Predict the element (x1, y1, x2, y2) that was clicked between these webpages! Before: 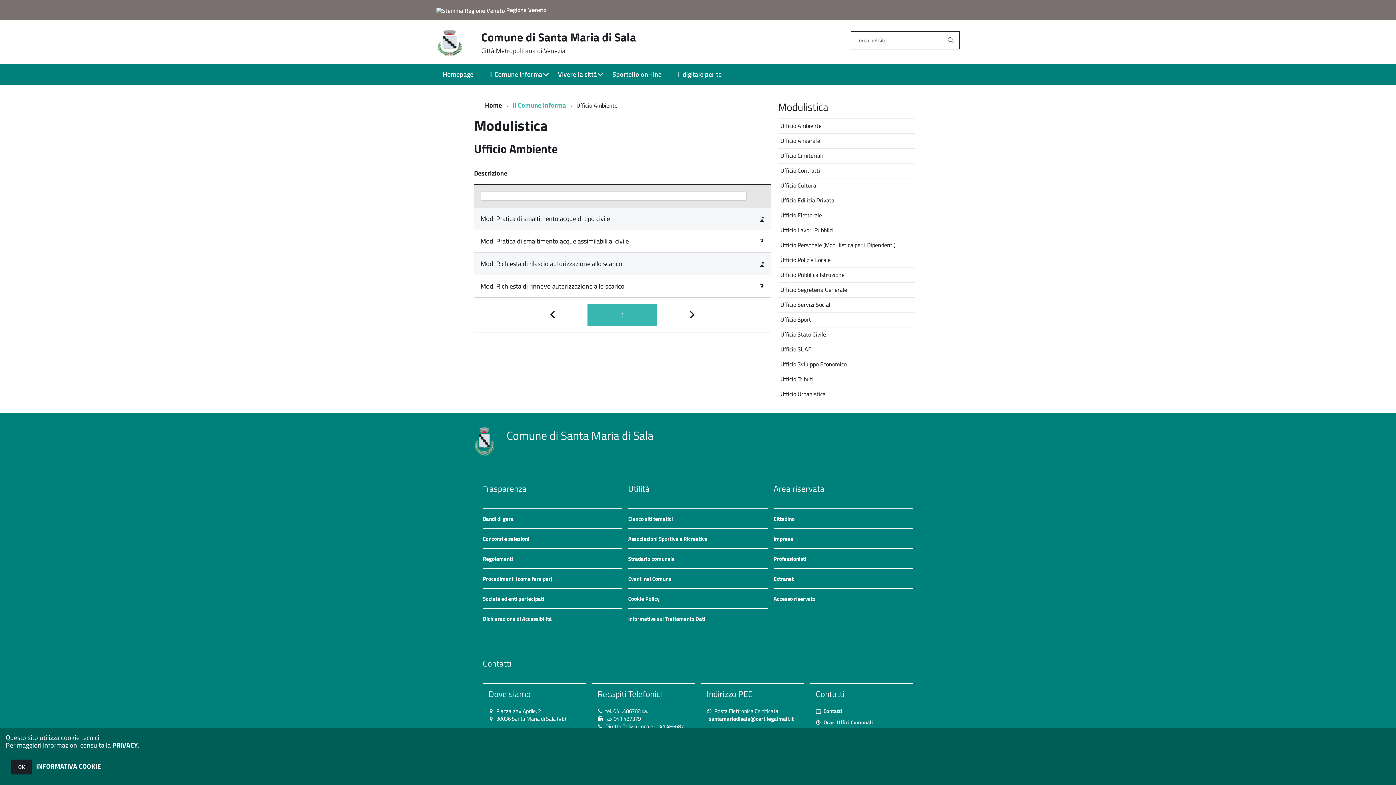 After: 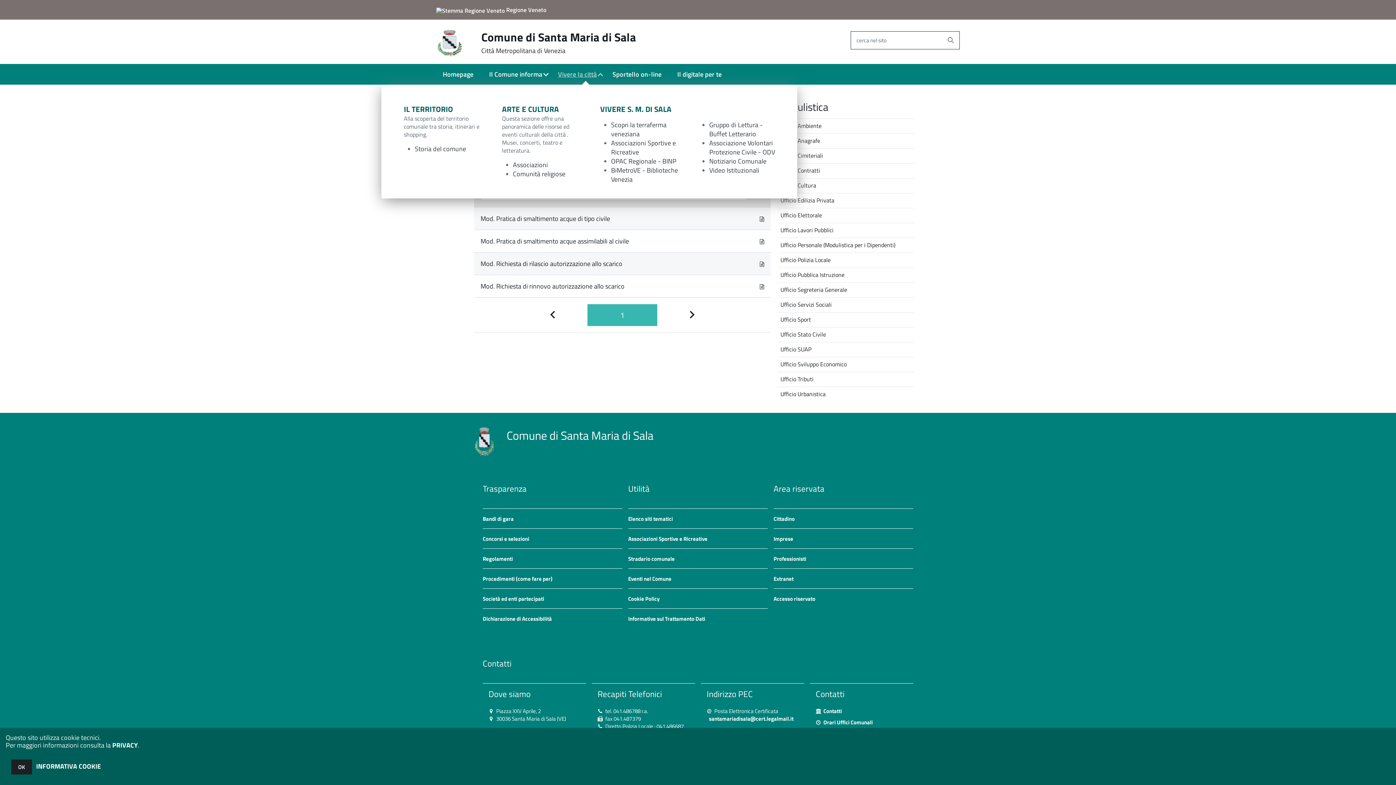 Action: bbox: (551, 64, 606, 84) label: Vivere la città